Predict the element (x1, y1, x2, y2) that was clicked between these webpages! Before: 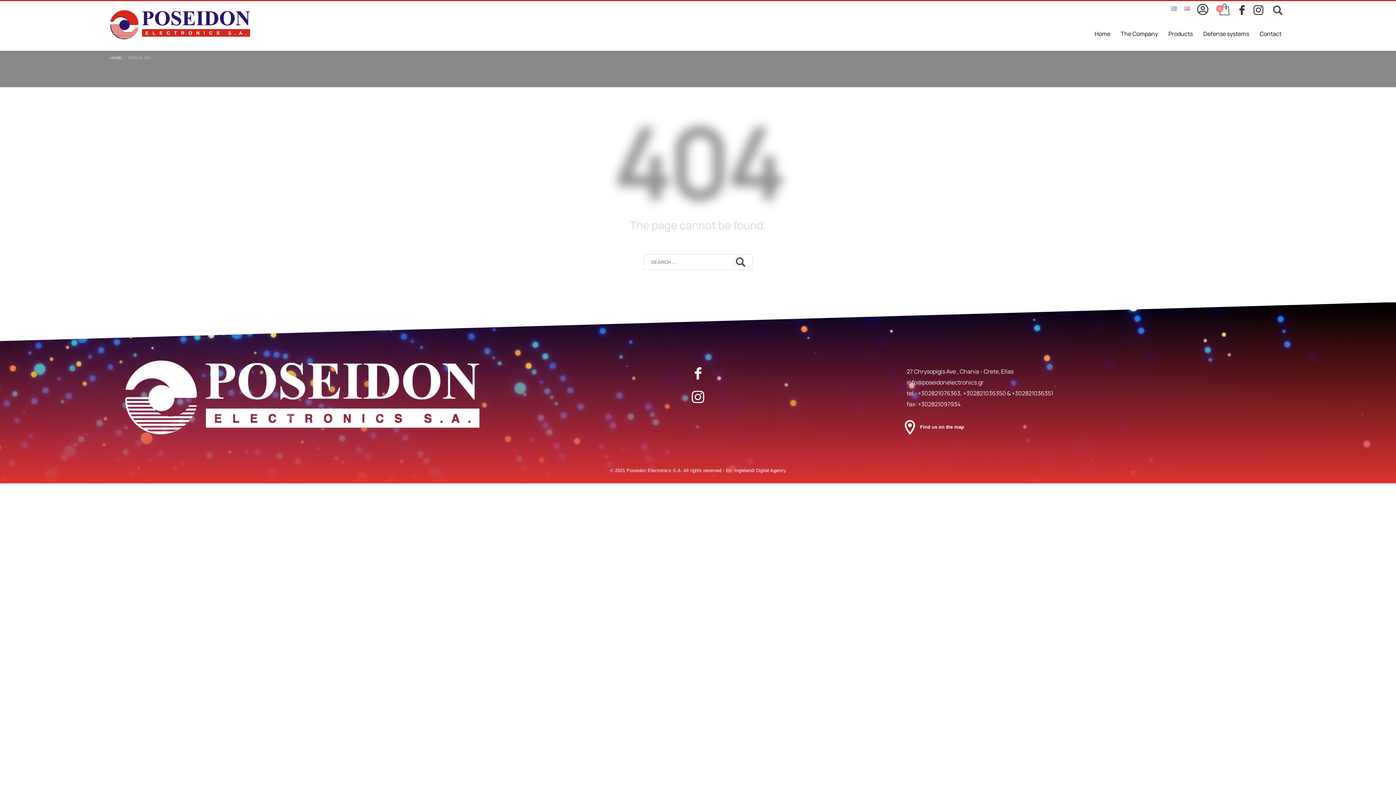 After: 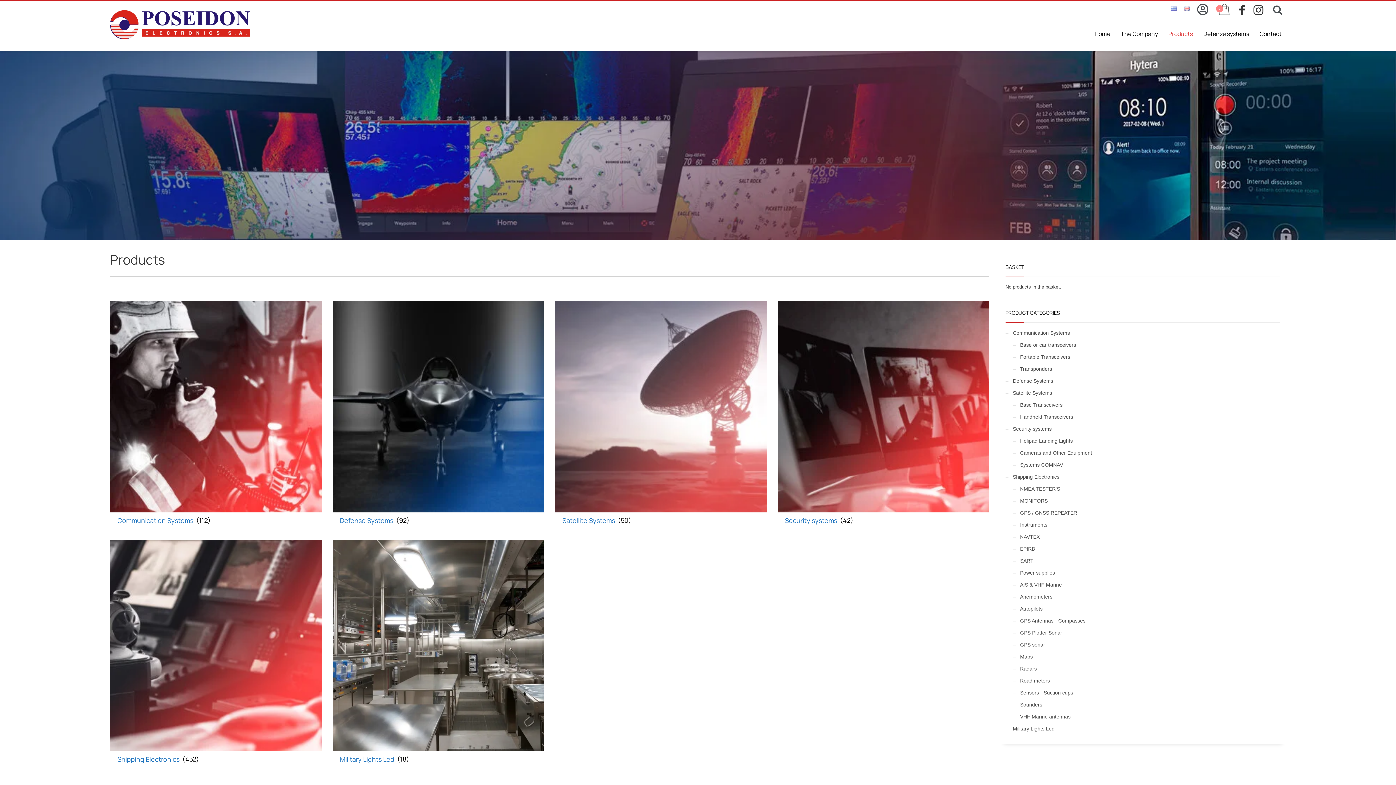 Action: label: Products bbox: (1164, 28, 1197, 39)